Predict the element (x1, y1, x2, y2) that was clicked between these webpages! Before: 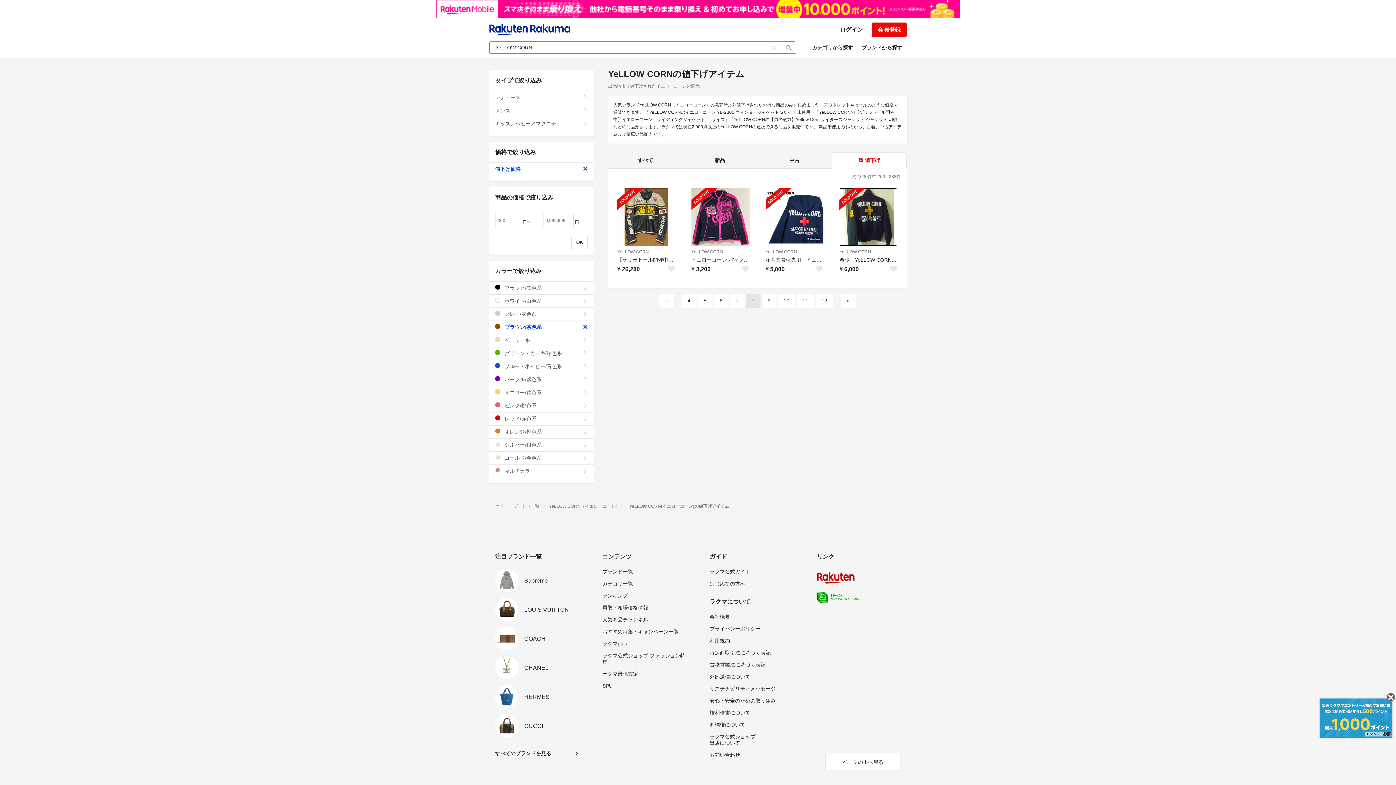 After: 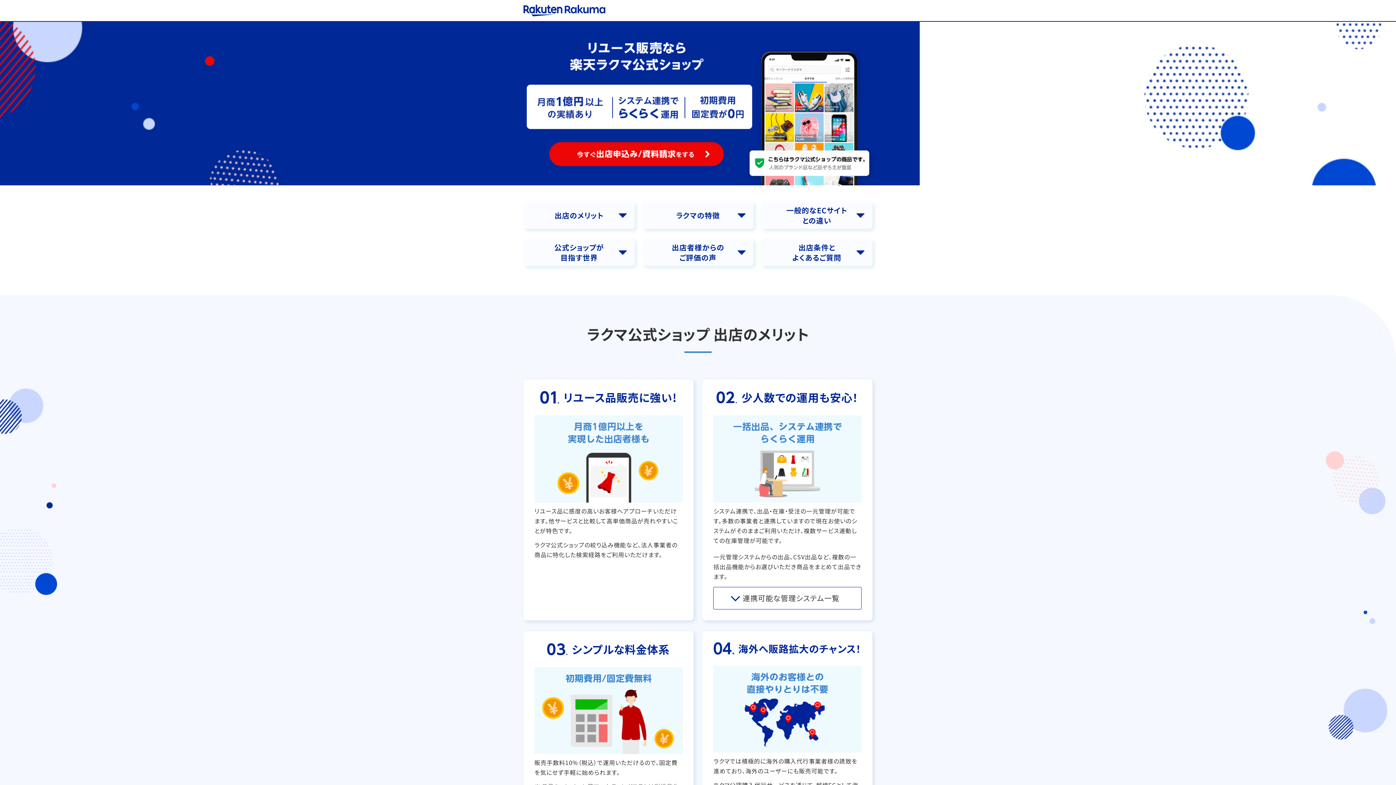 Action: label: ラクマ公式ショップ
出店について bbox: (709, 734, 793, 746)